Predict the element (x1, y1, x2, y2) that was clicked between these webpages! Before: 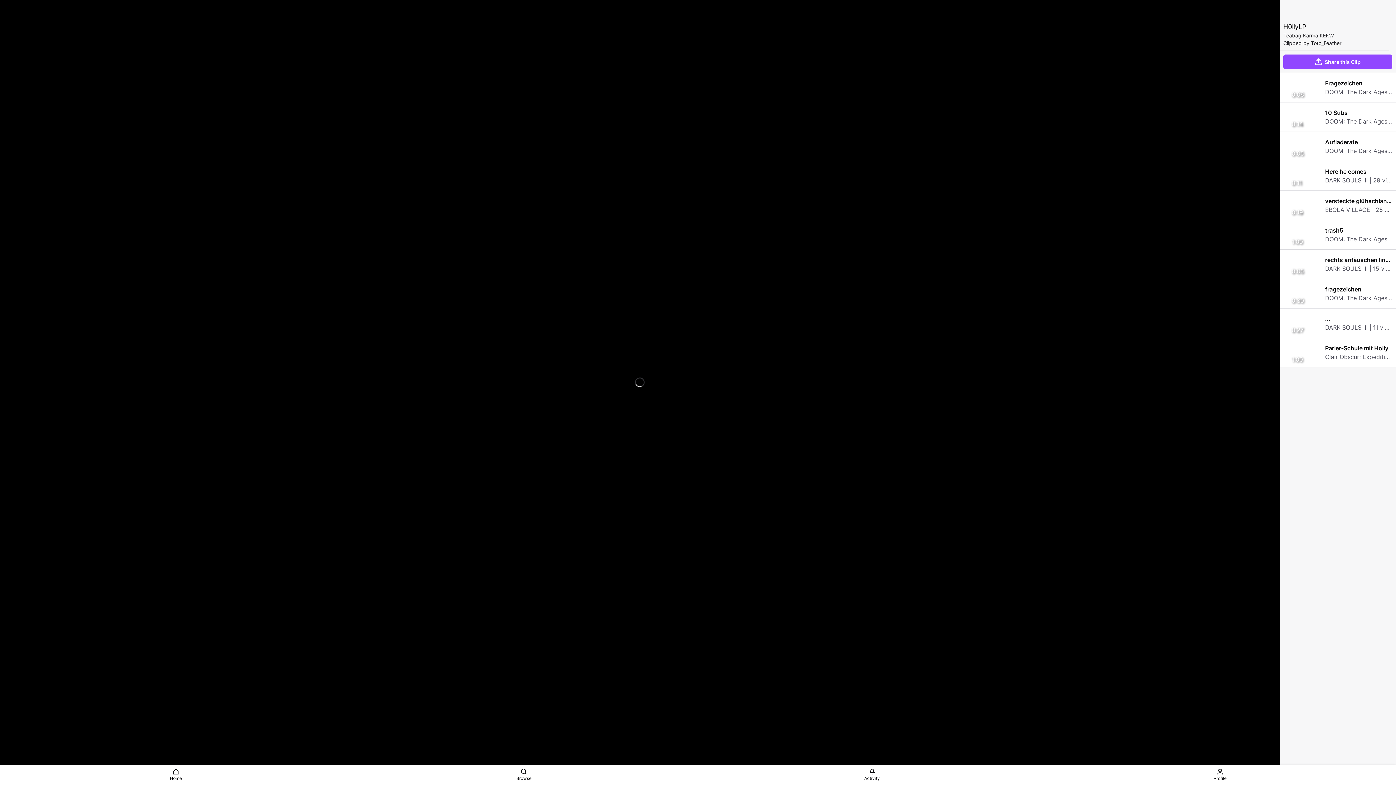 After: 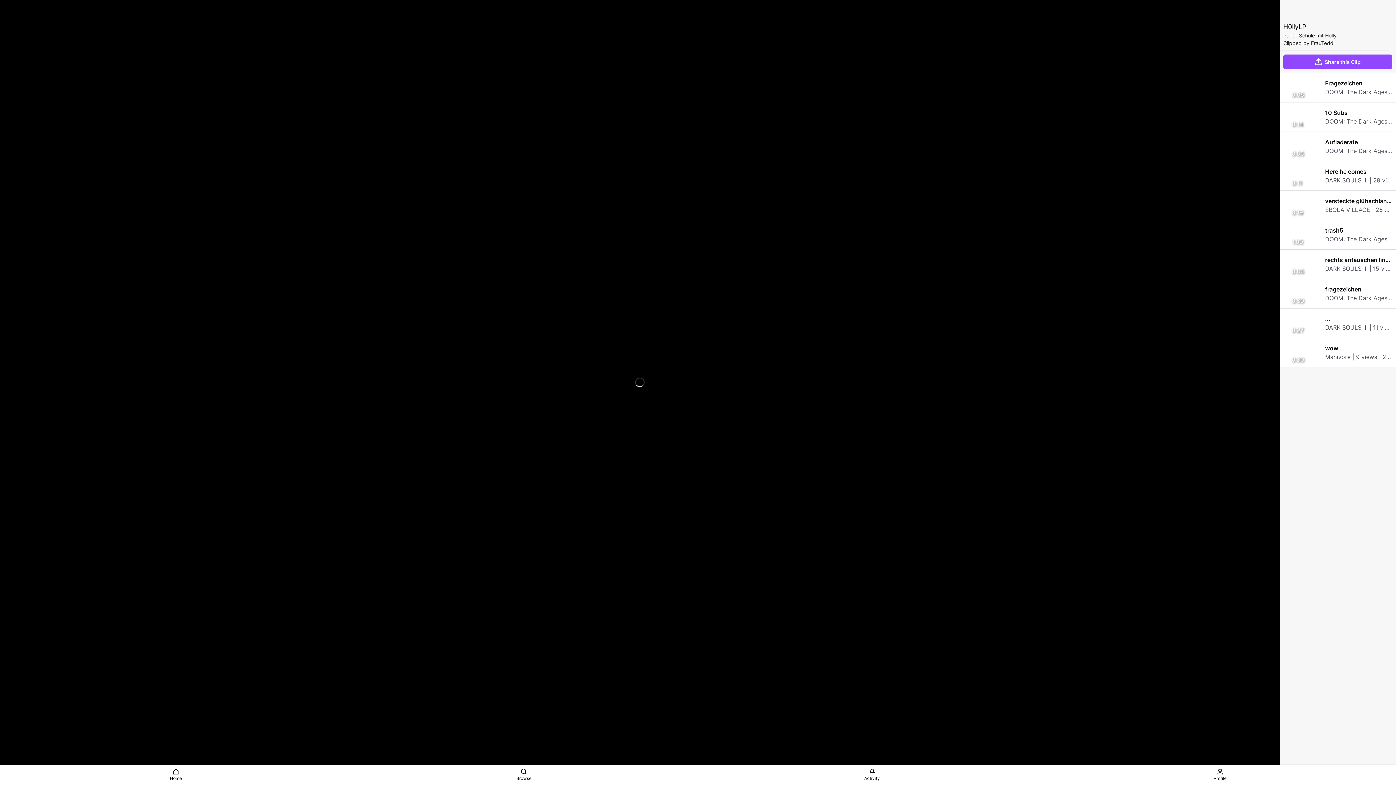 Action: label: 1:00
Parier-Schule mit Holly

Clair Obscur: Expedition 33 | 9 views | 2 days ago bbox: (1280, 338, 1396, 367)